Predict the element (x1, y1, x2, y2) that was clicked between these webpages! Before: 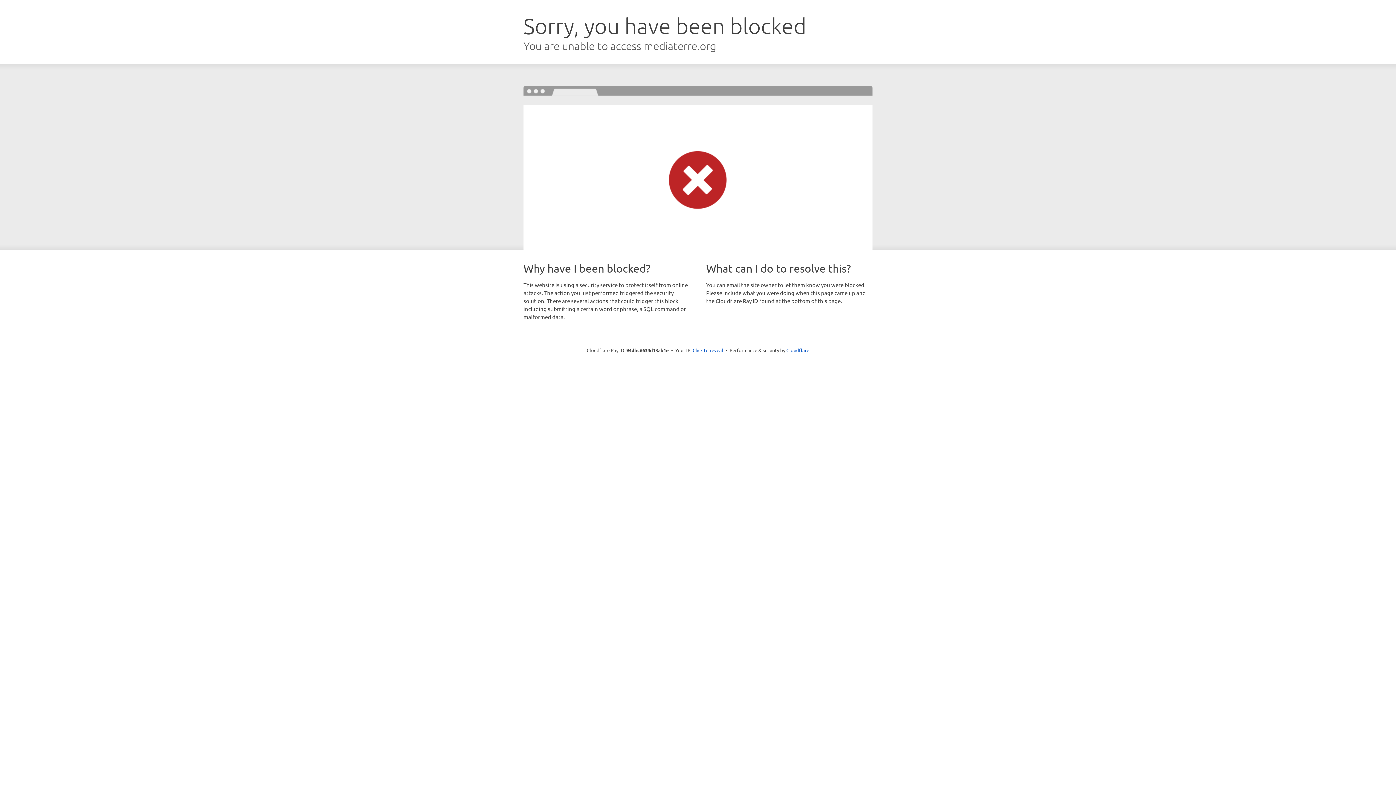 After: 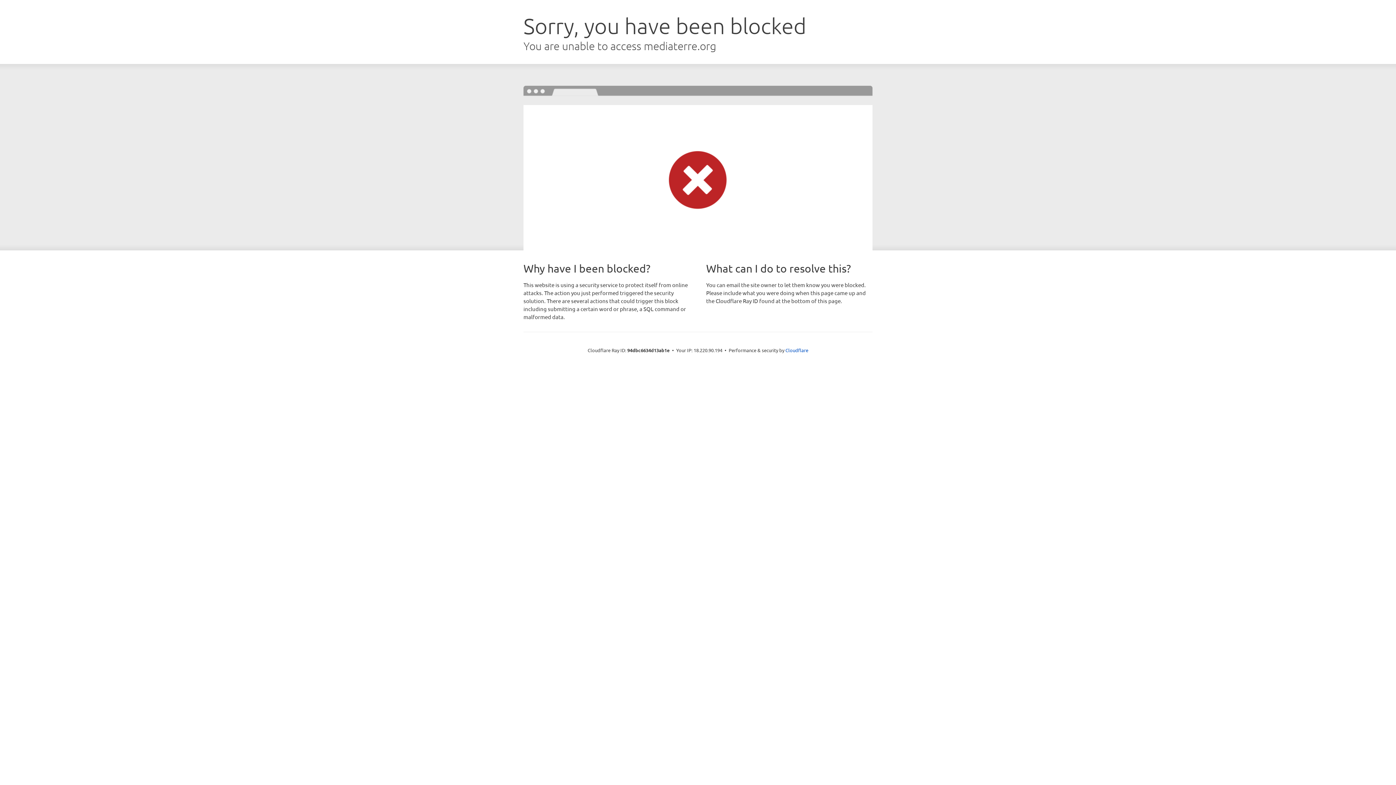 Action: bbox: (692, 346, 723, 353) label: Click to reveal